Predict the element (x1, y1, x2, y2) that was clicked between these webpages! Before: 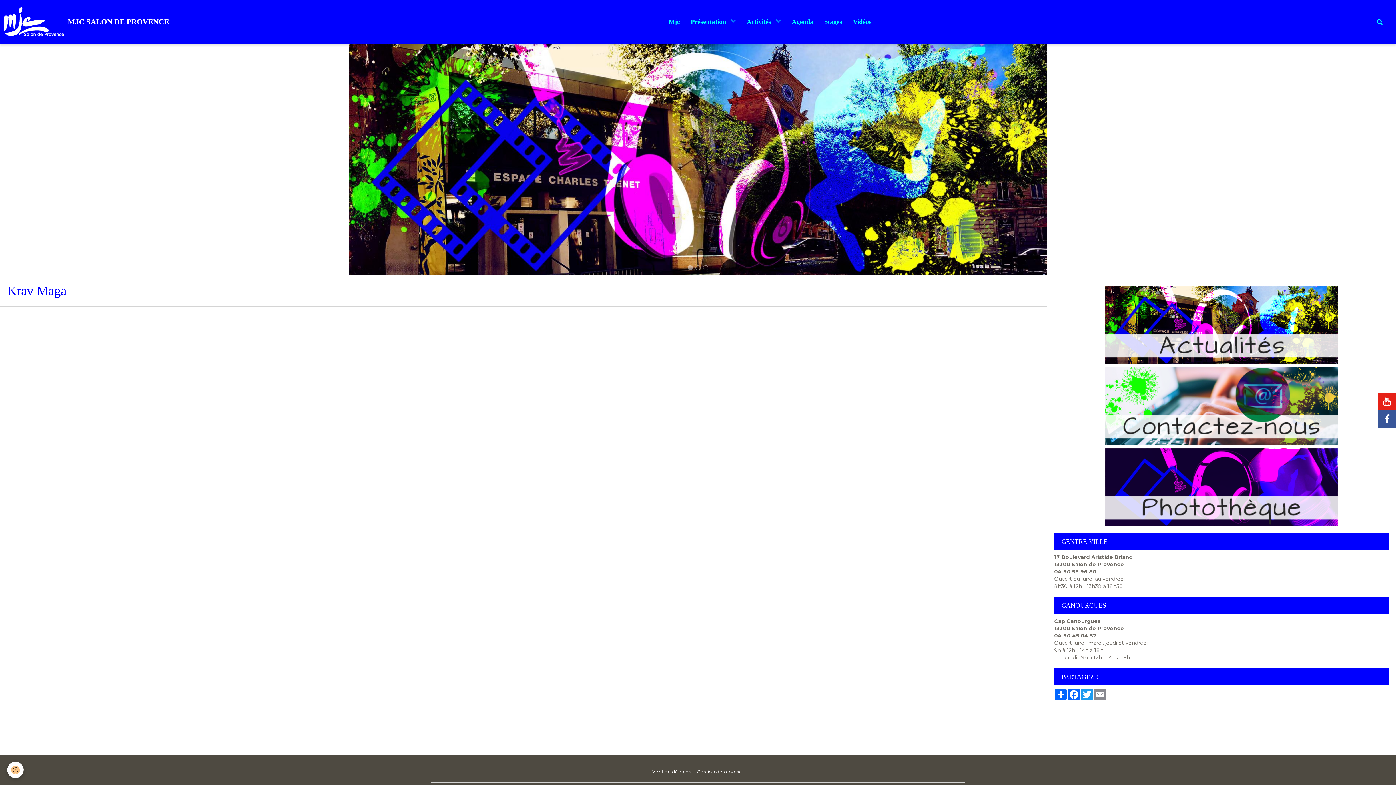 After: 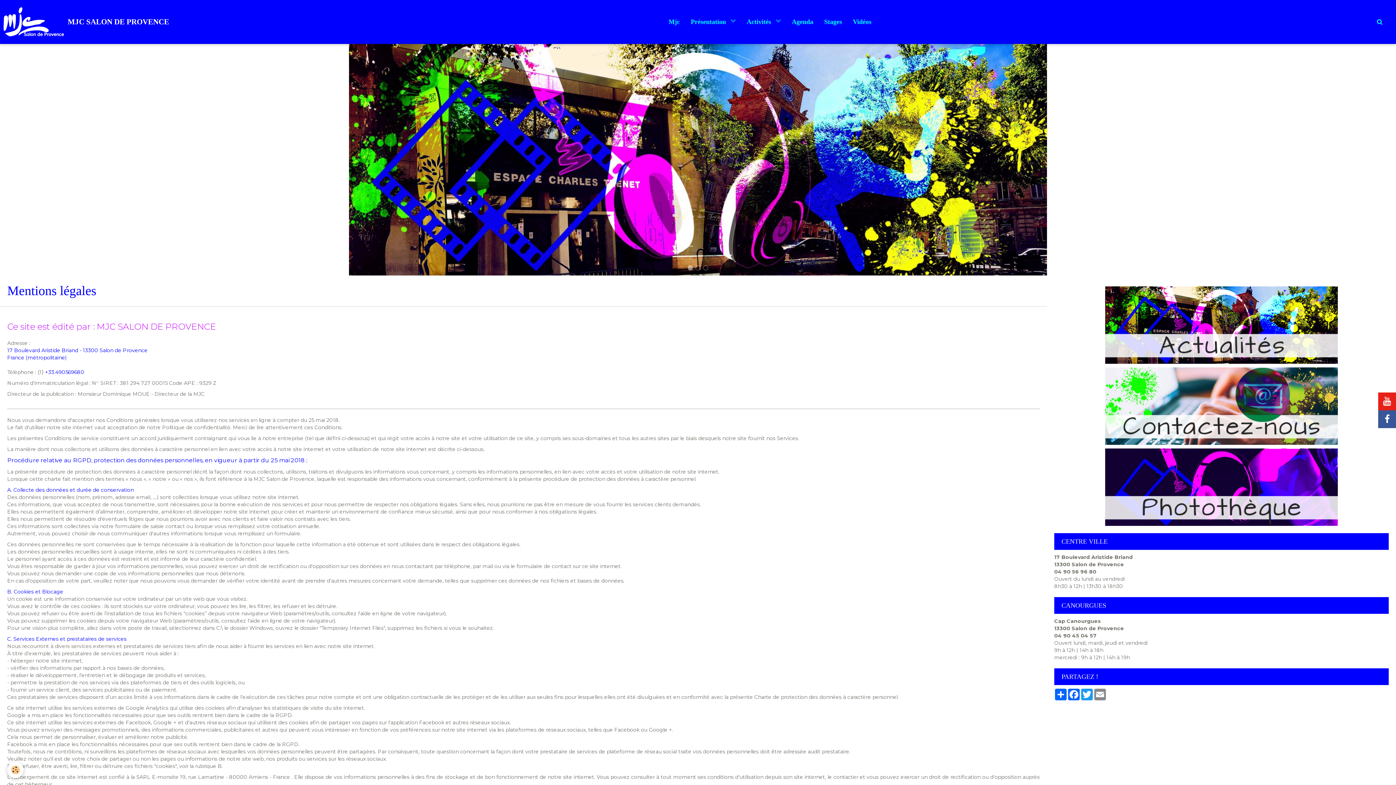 Action: label: Mentions légales bbox: (651, 769, 691, 774)